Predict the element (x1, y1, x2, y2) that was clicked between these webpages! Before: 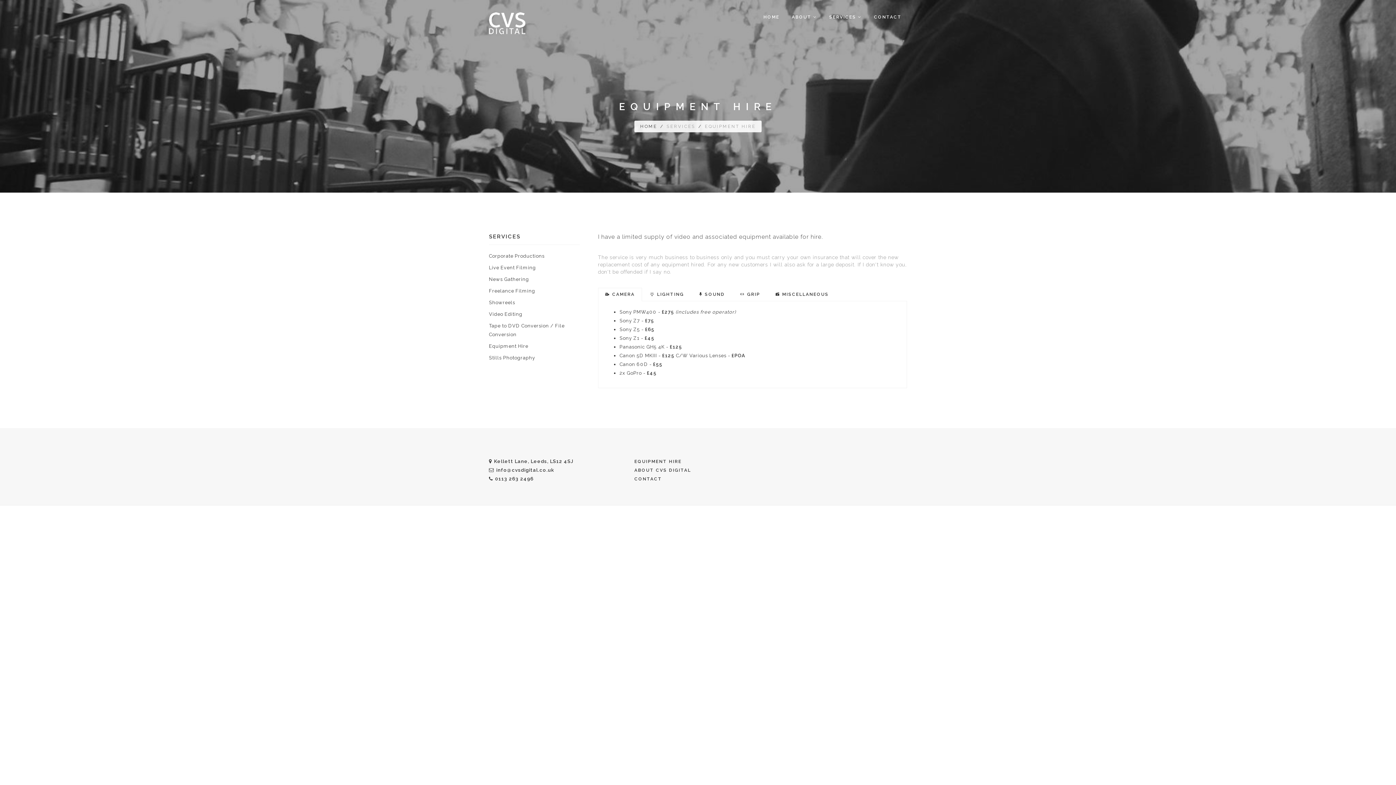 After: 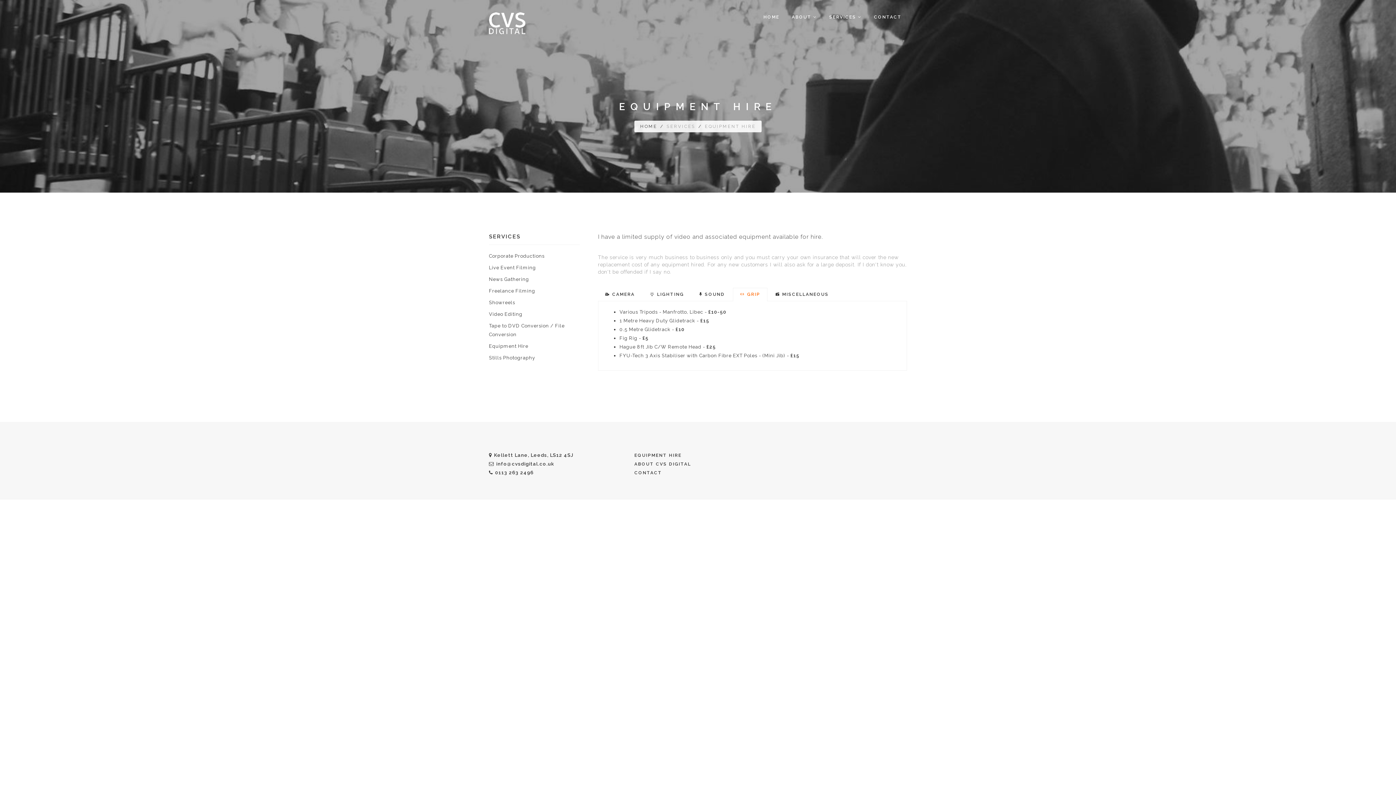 Action: bbox: (733, 288, 767, 301) label: GRIP